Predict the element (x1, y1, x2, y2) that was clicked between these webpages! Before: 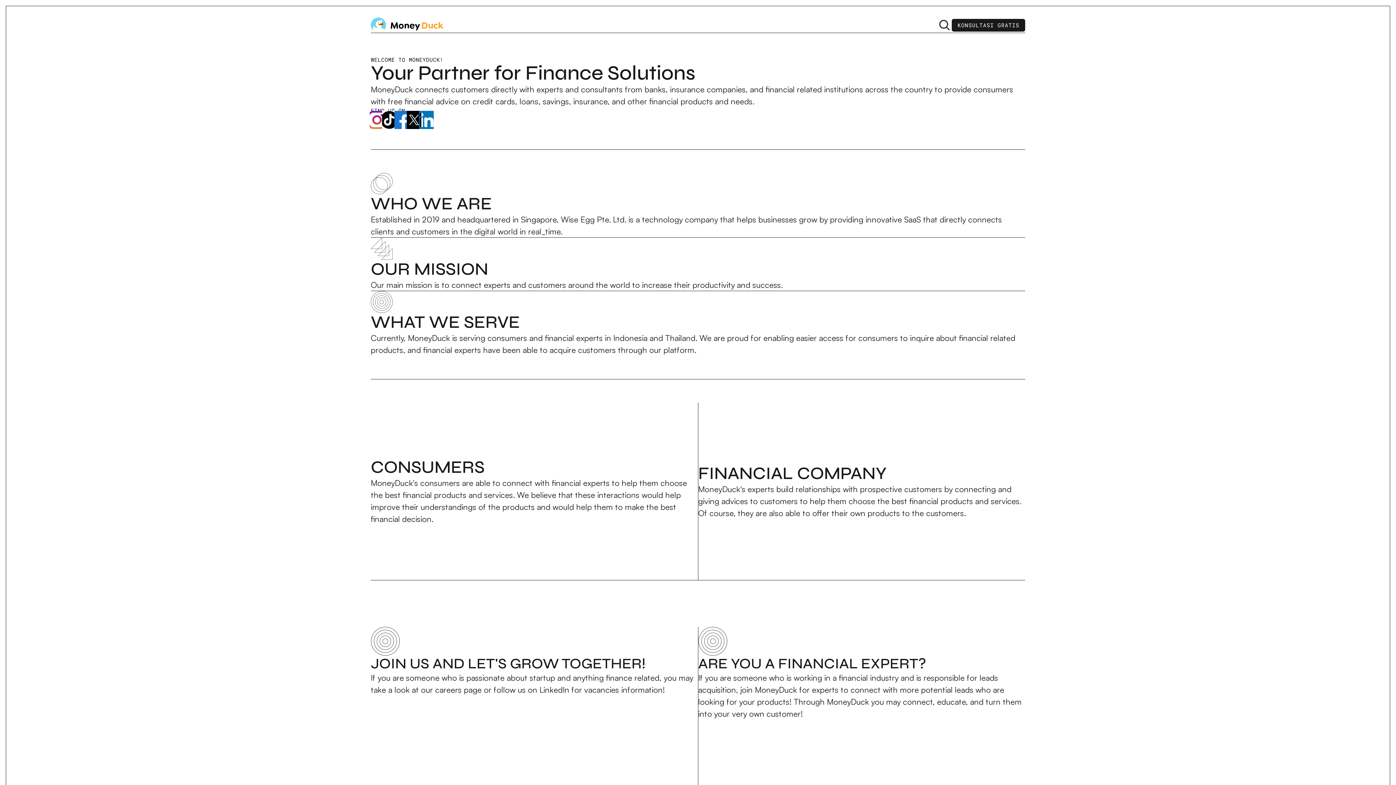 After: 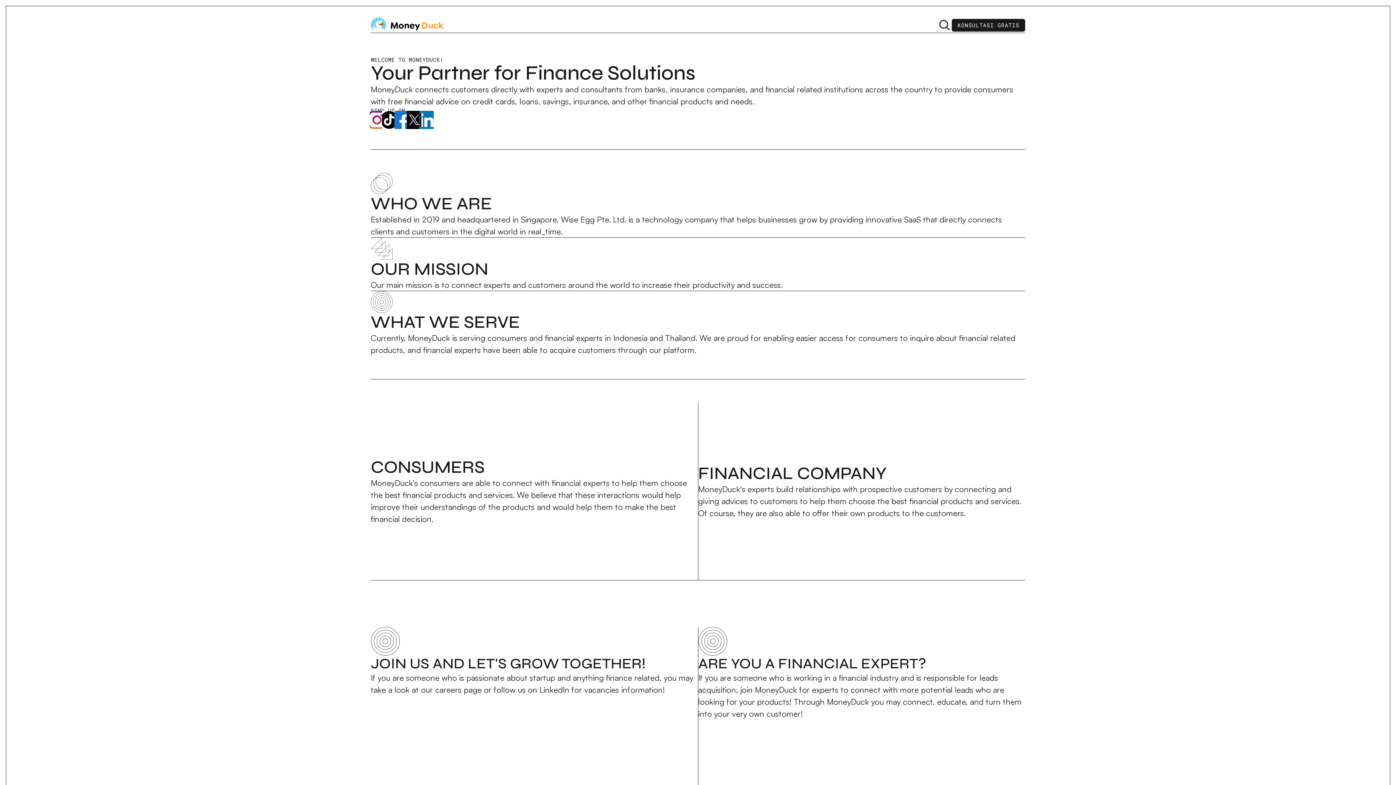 Action: bbox: (370, 113, 383, 126)